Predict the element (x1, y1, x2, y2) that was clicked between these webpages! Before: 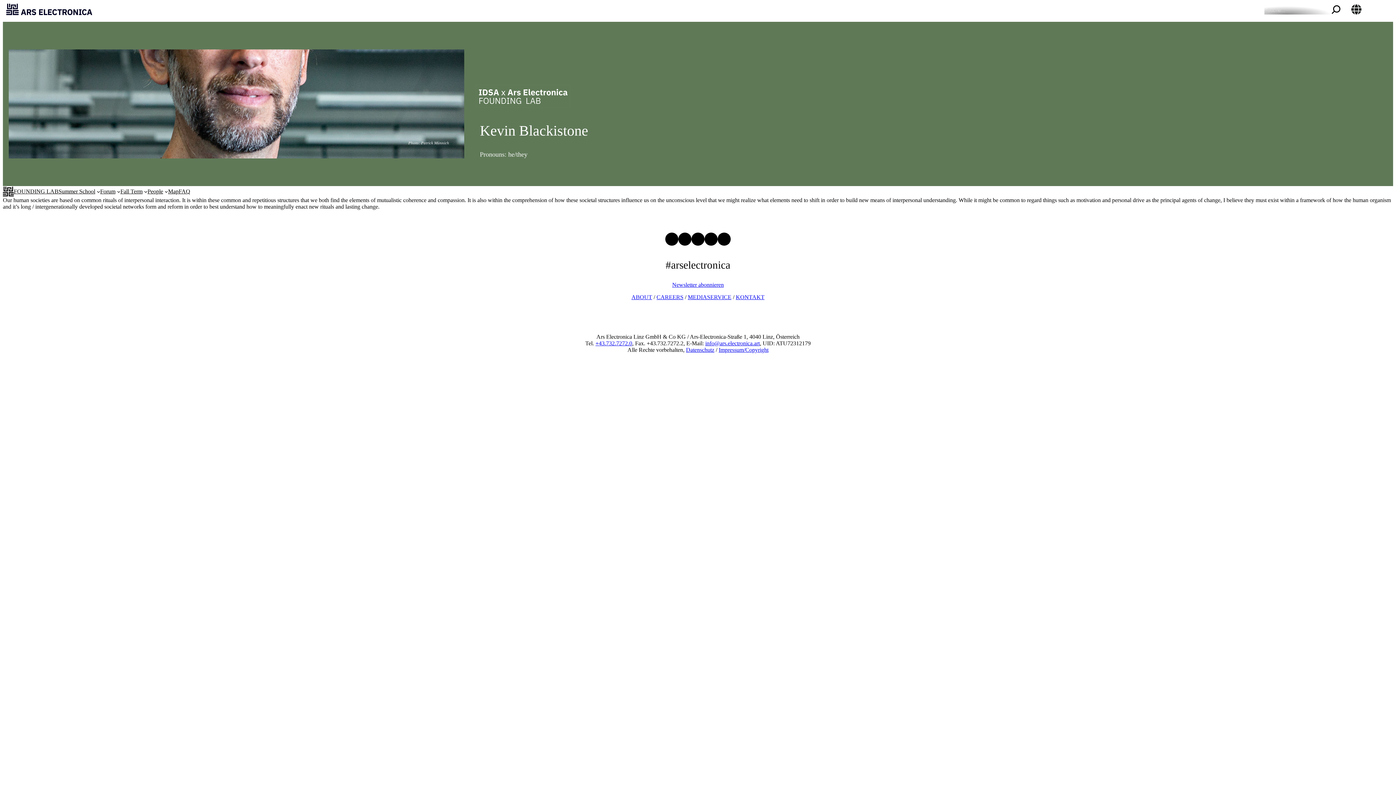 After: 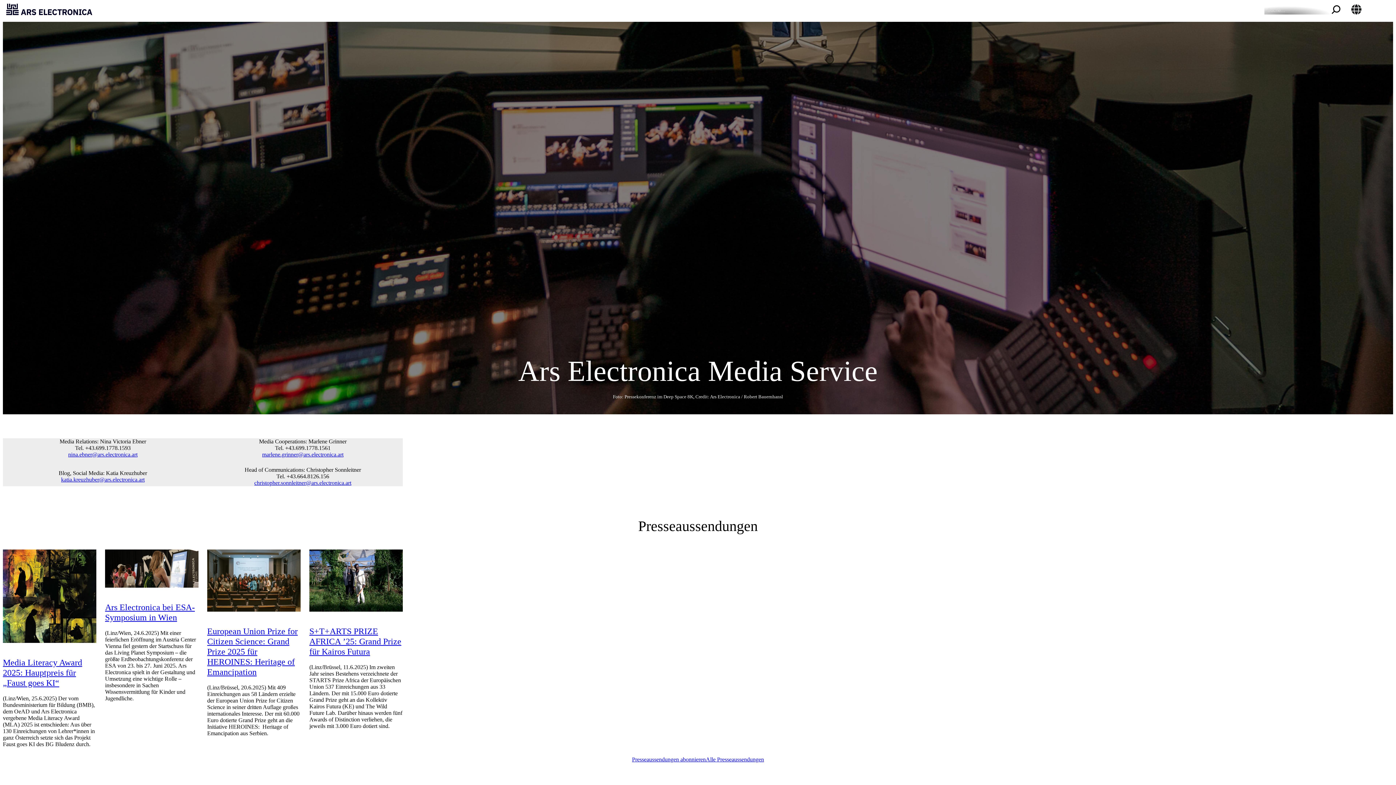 Action: label: MEDIASERVICE bbox: (688, 294, 731, 300)